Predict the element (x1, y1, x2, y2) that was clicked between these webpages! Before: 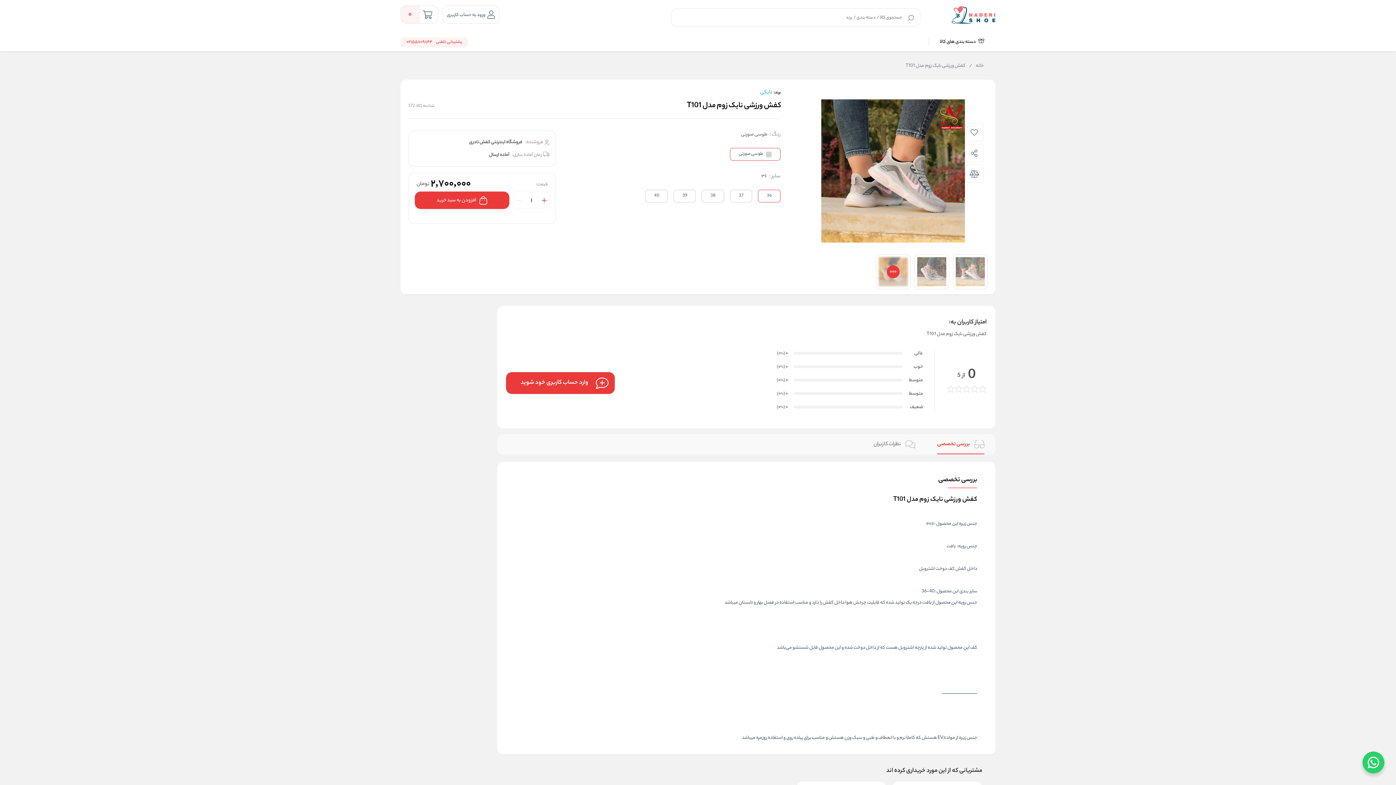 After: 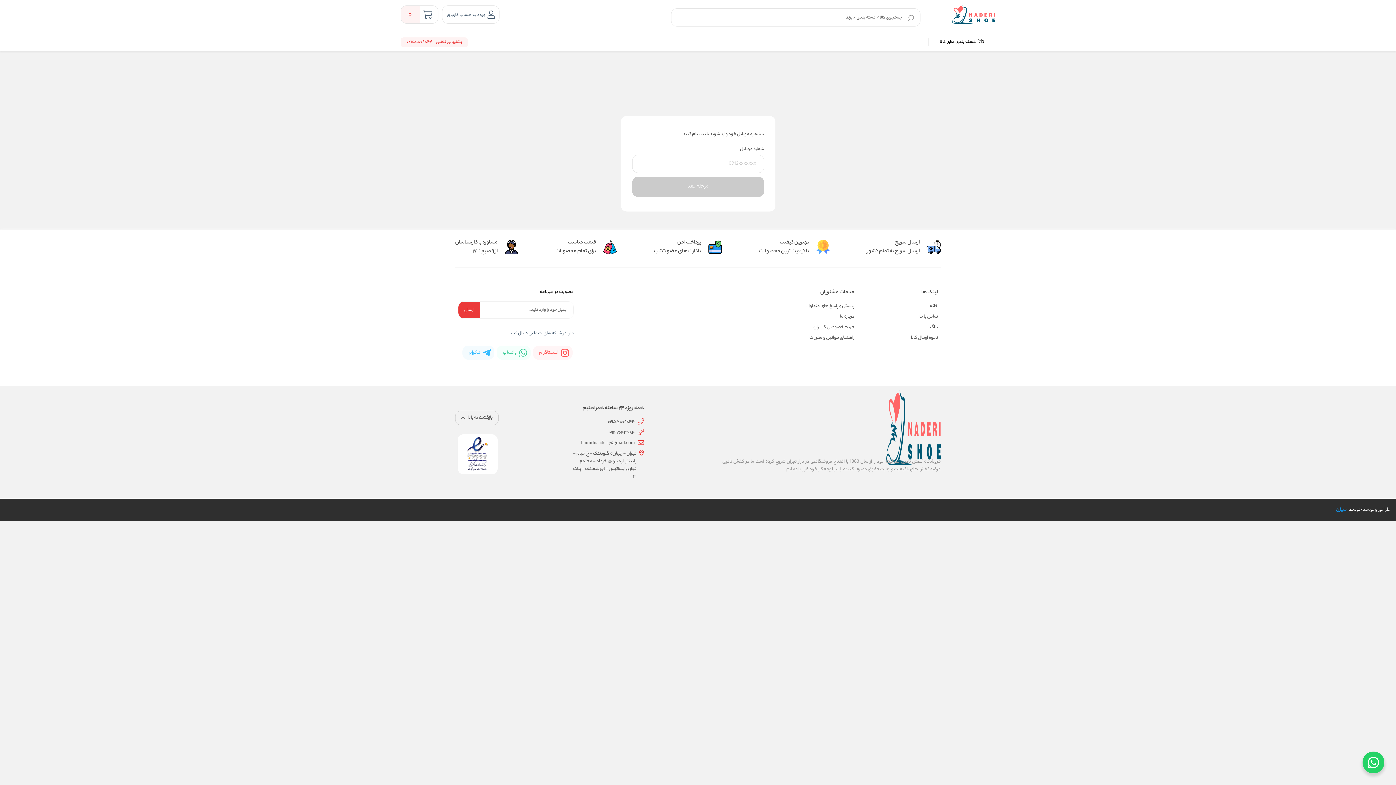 Action: bbox: (506, 372, 614, 394) label: وارد حساب کاربری خود شوید